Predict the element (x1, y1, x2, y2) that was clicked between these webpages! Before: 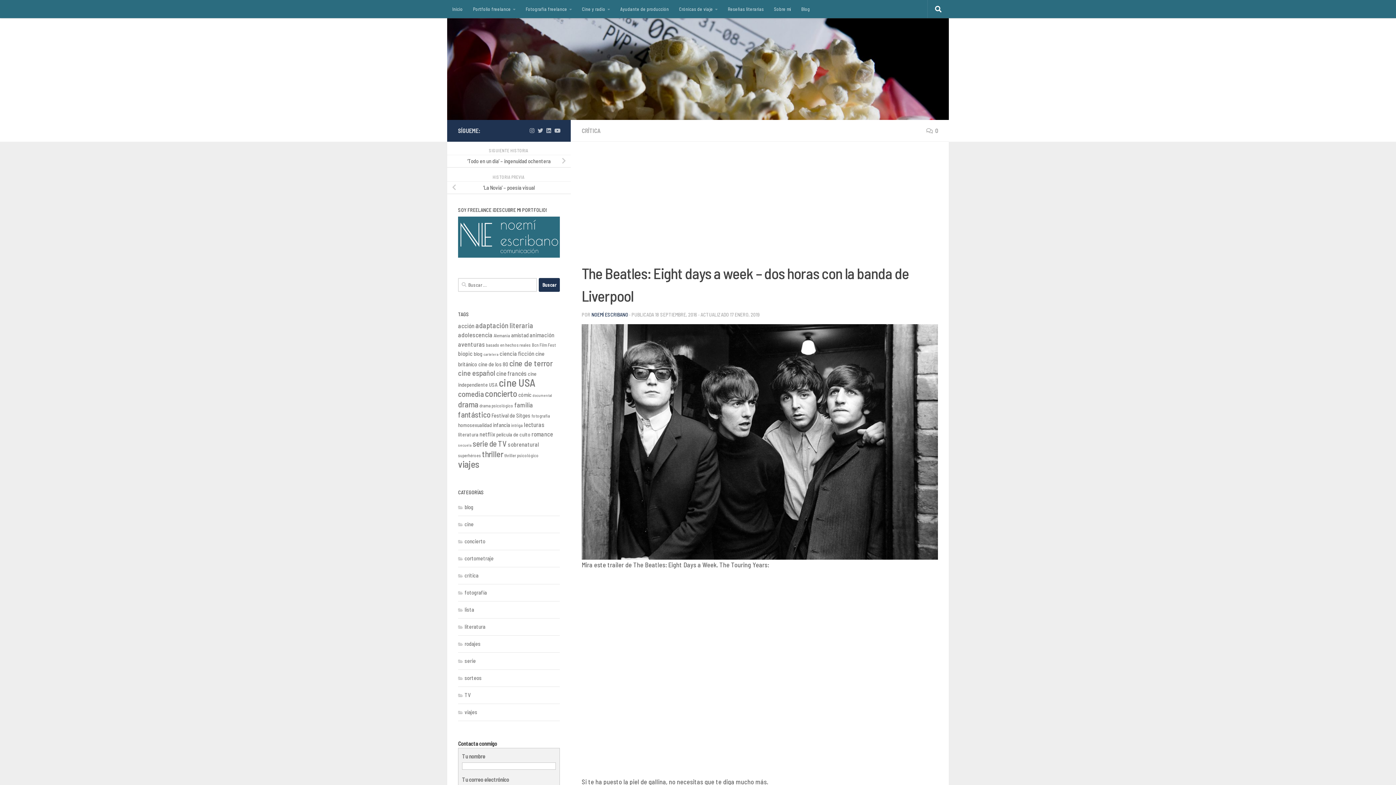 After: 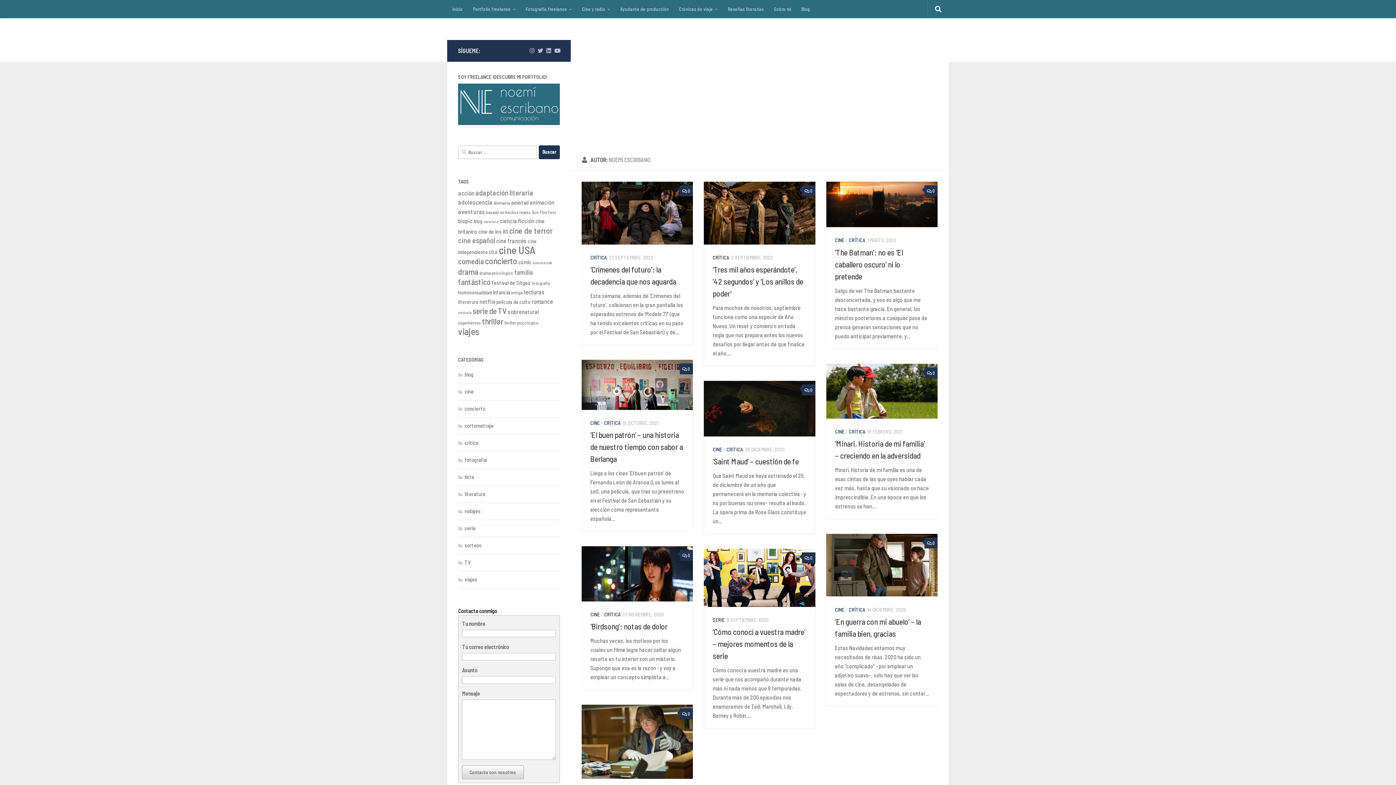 Action: bbox: (591, 311, 628, 317) label: NOEMÍ ESCRIBANO